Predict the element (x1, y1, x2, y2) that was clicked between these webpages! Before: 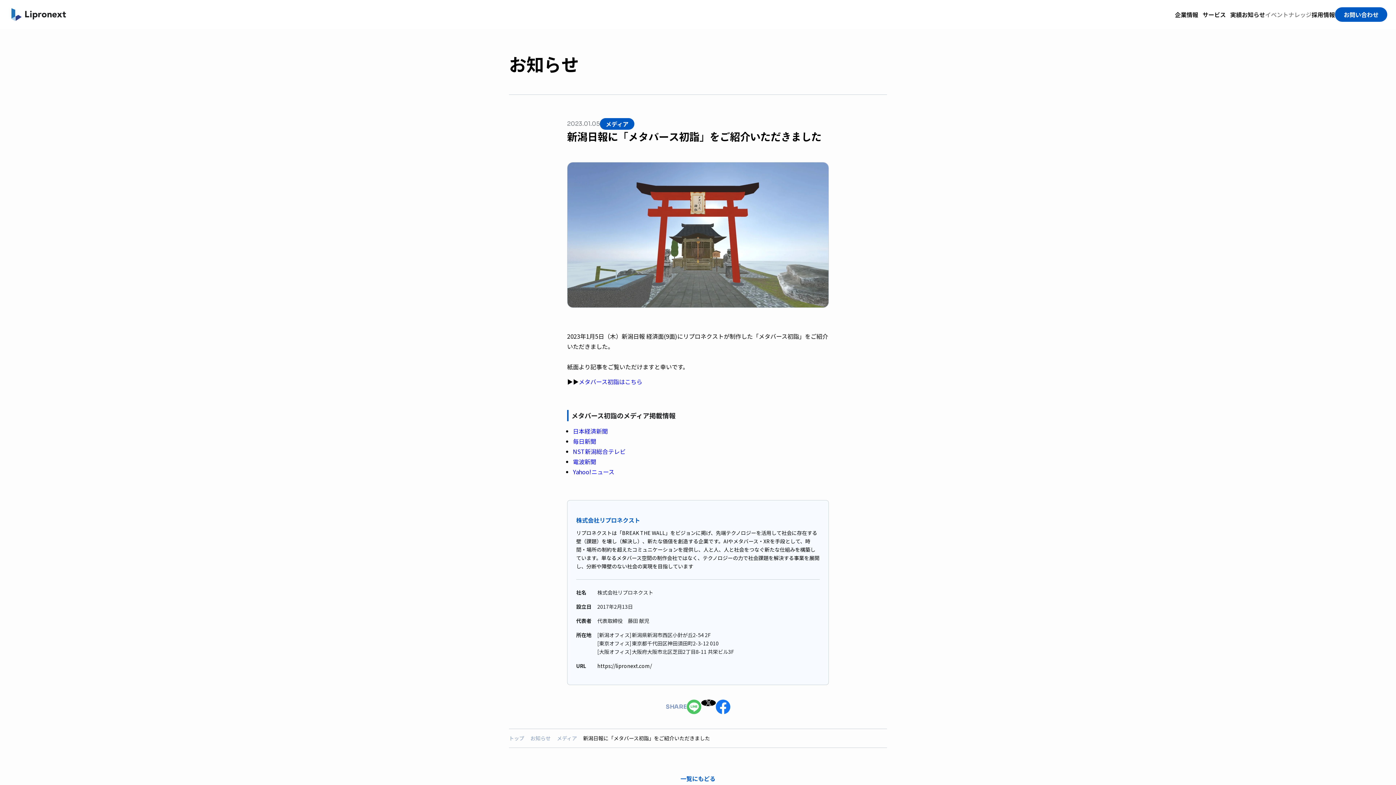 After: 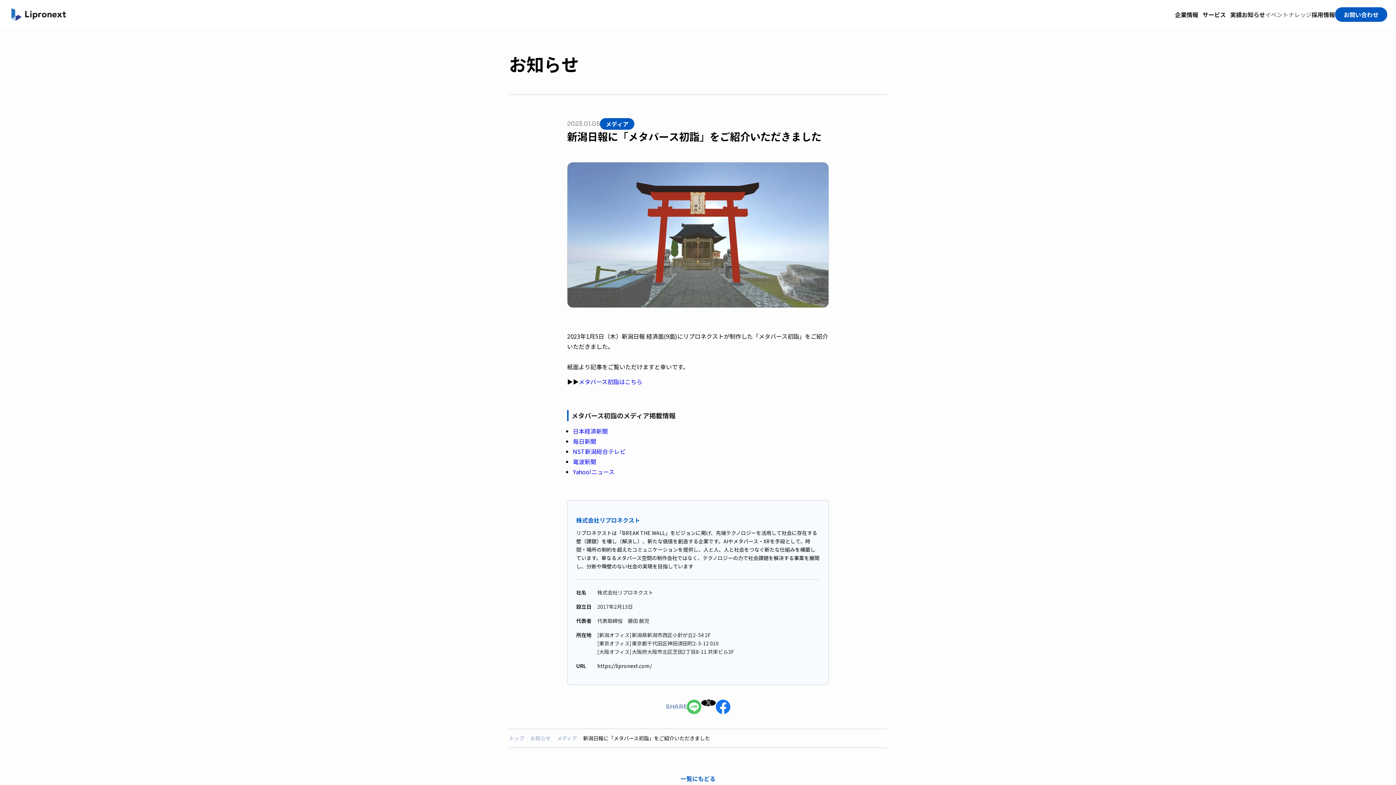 Action: bbox: (573, 467, 614, 476) label: Yahoo!ニュース